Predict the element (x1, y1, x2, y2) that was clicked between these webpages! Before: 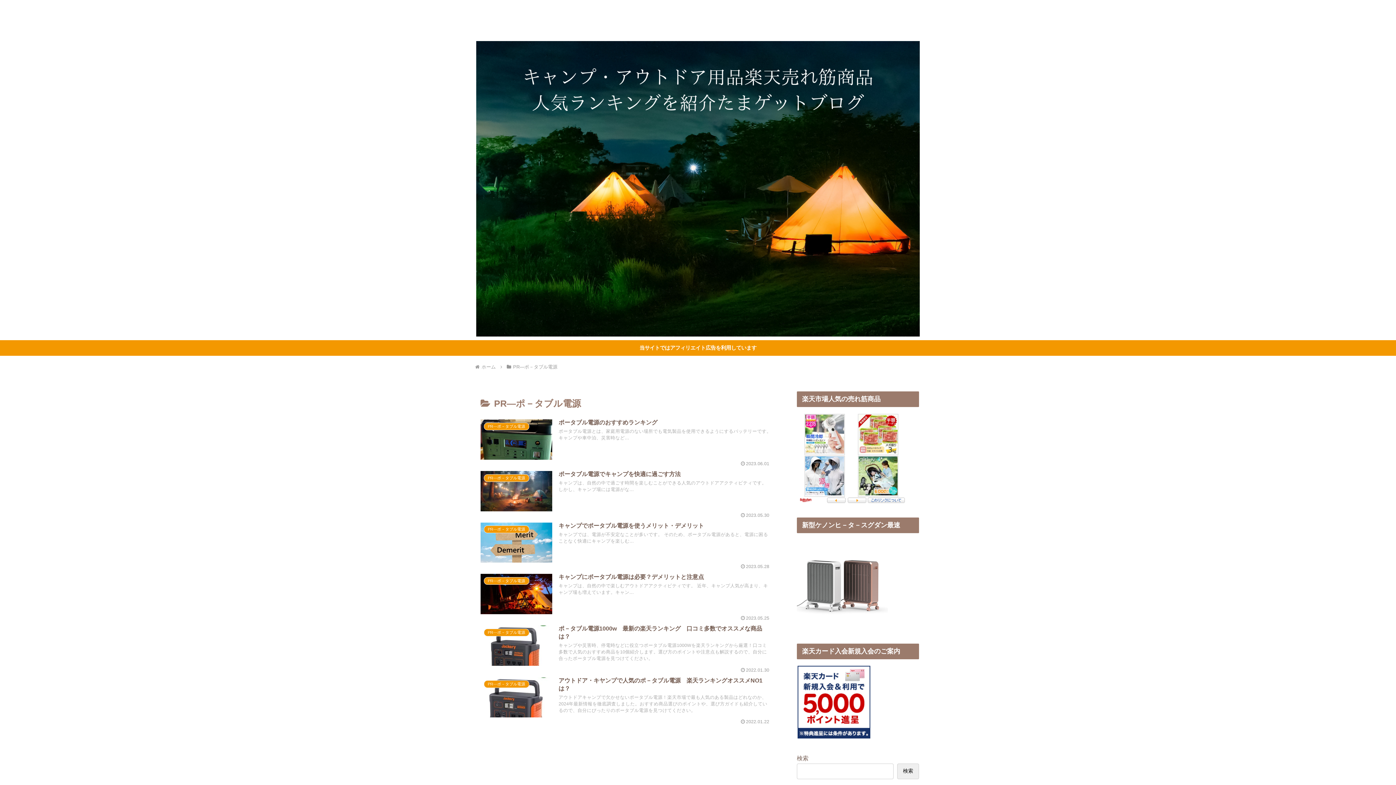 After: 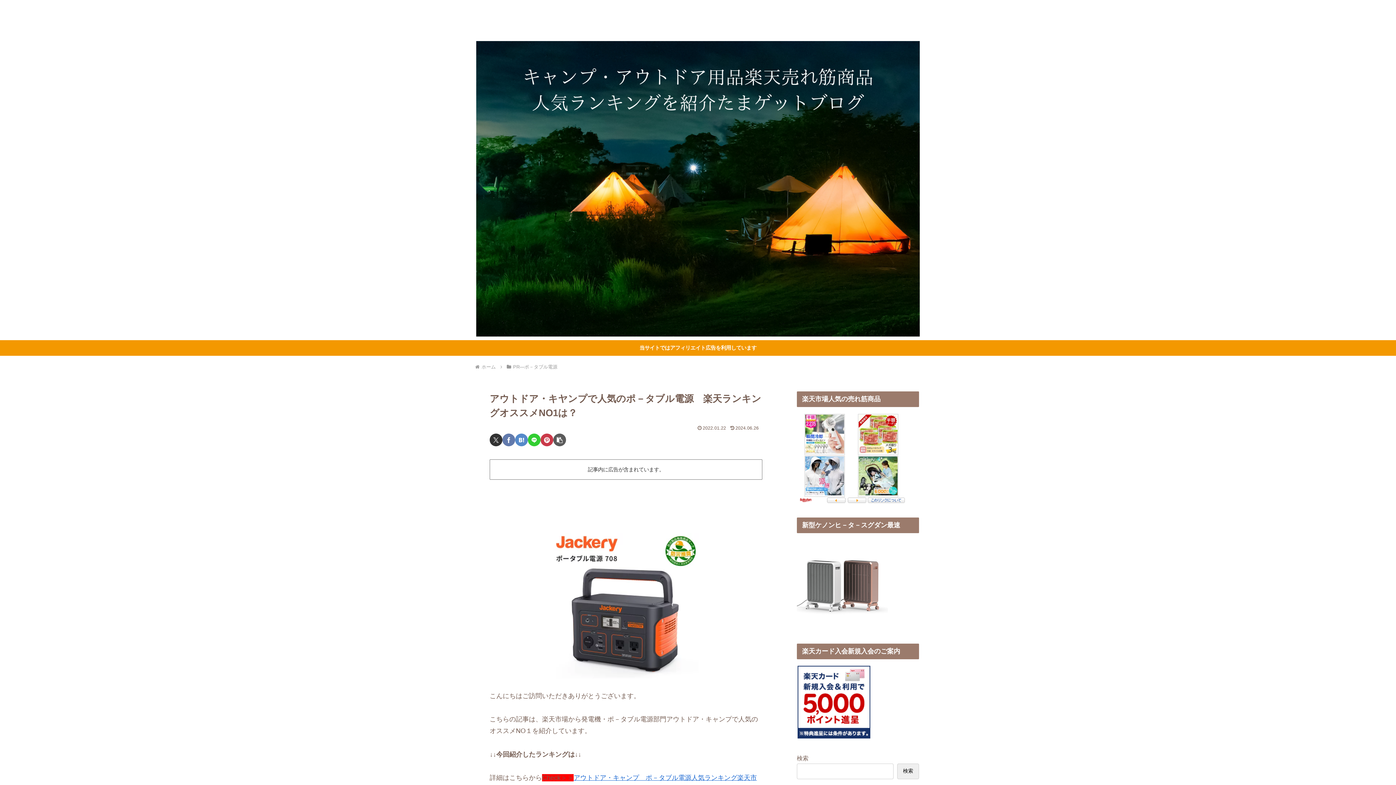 Action: label: PR―ポ－タブル電源
アウトドア・キヤンプで人気のポ－タブル電源　楽天ランキングオススメNO1は？
アウトドアキャンプで欠かせないポータブル電源！楽天市場で最も人気のある製品はどれなのか、2024年最新情報を徹底調査しました。おすすめ商品選びのポイントや、選び方ガイドも紹介しているので、自分にぴったりのポータブル電源を見つけてください。
2022.01.22 bbox: (480, 673, 771, 725)